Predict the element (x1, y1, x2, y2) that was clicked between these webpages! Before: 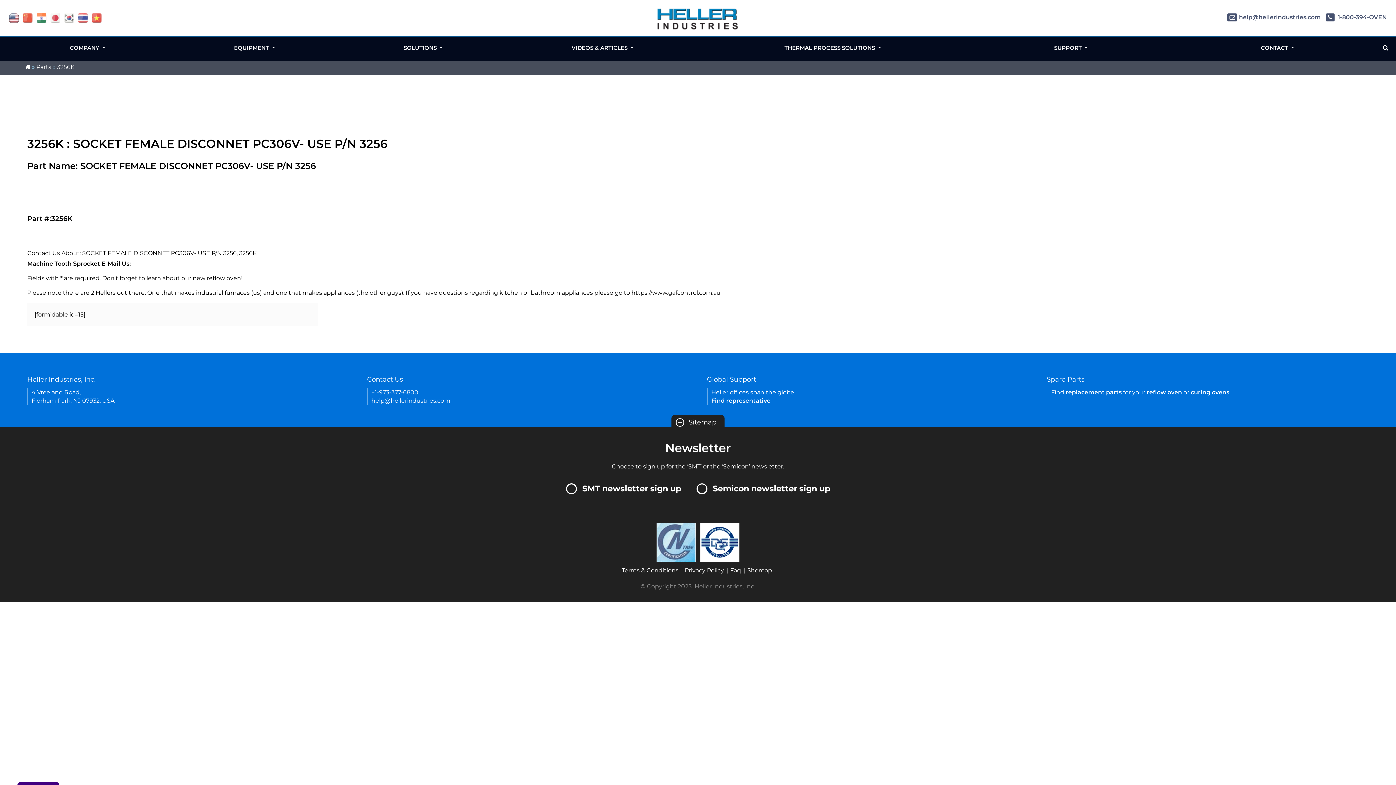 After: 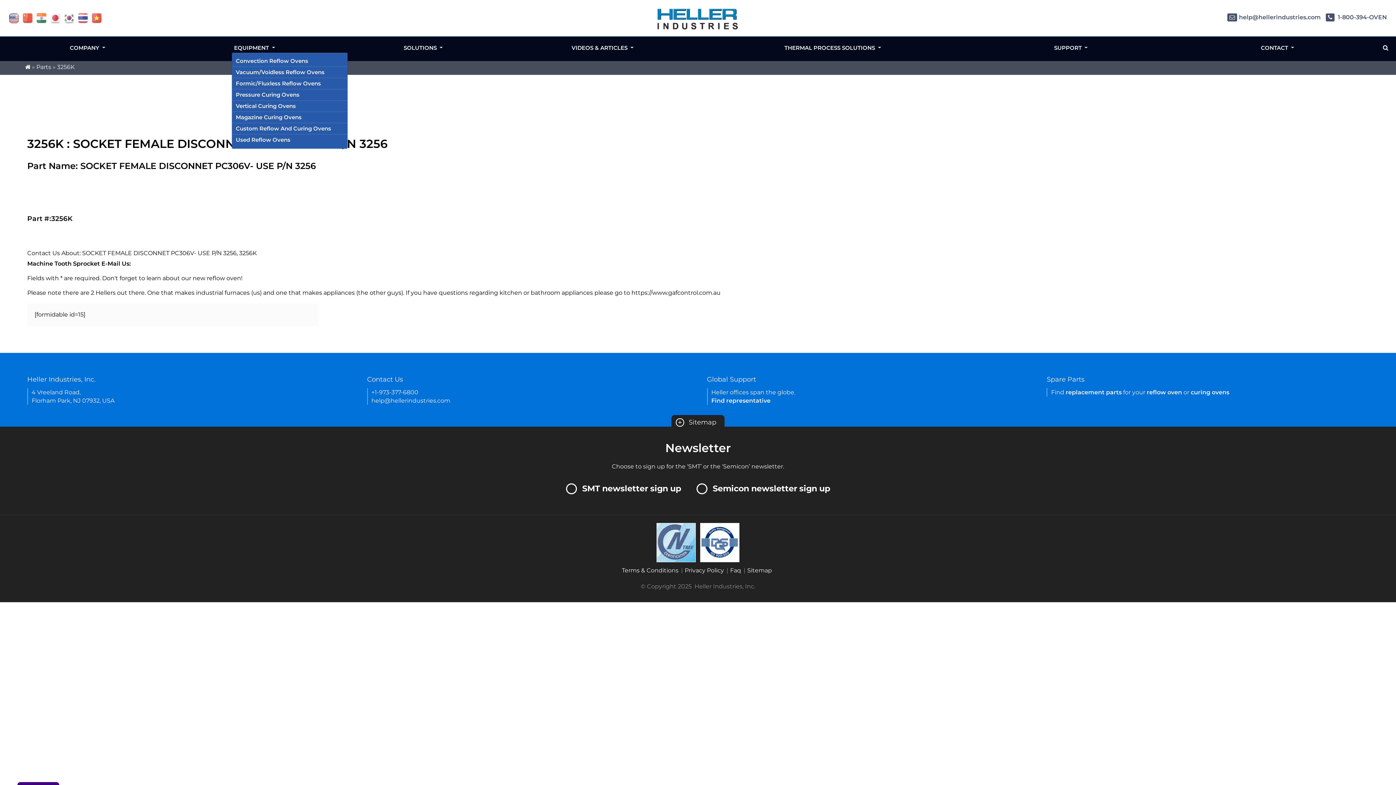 Action: bbox: (234, 44, 275, 51) label: EQUIPMENT 